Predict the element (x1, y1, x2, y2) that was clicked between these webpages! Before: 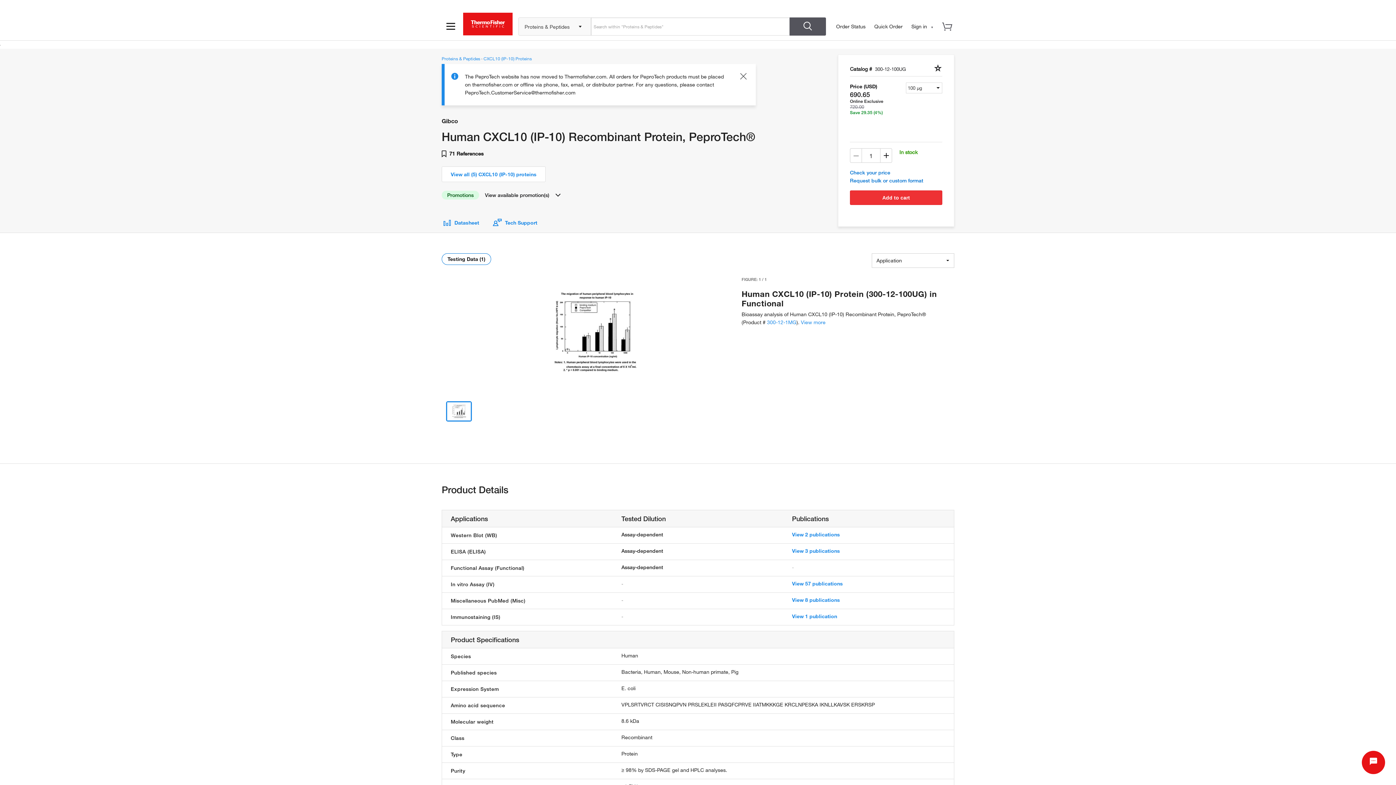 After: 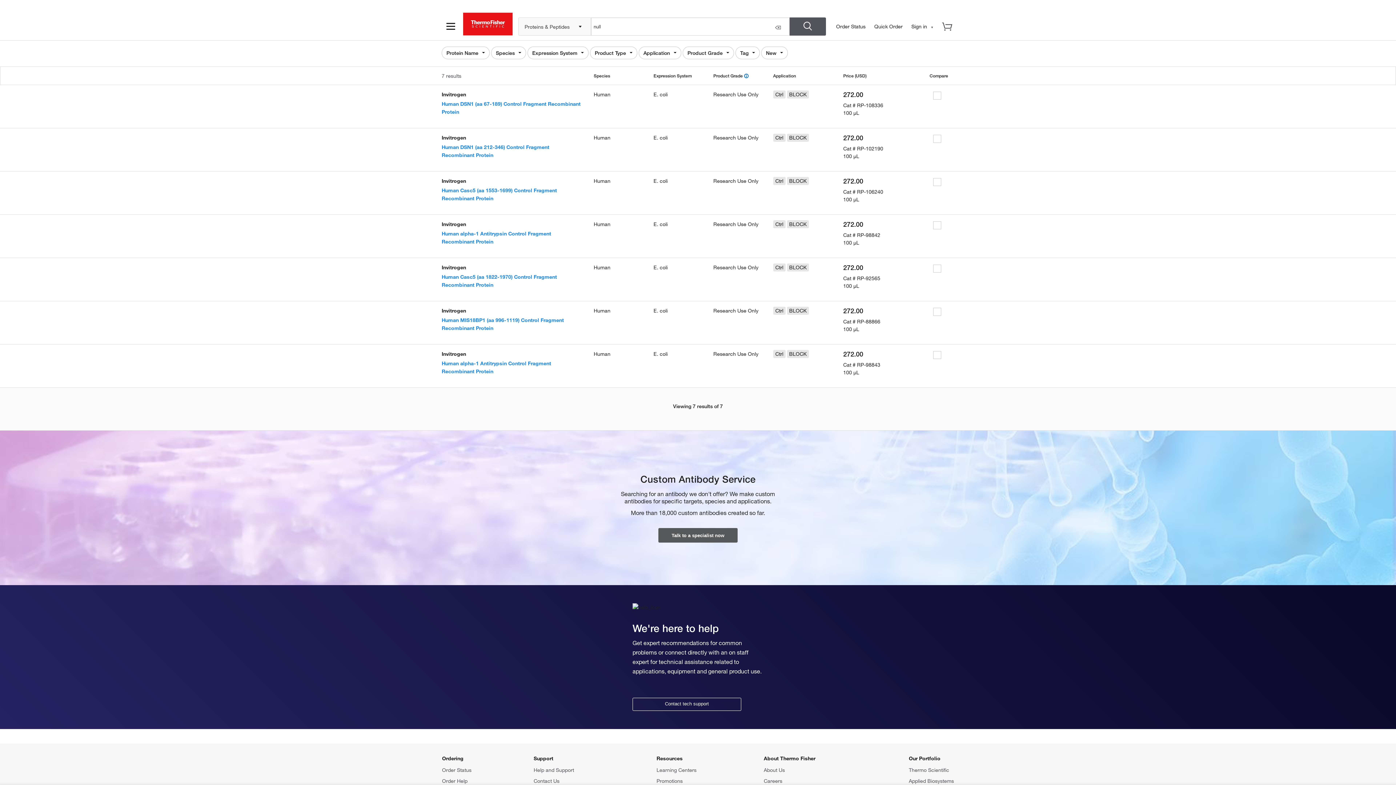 Action: bbox: (789, 17, 826, 35)